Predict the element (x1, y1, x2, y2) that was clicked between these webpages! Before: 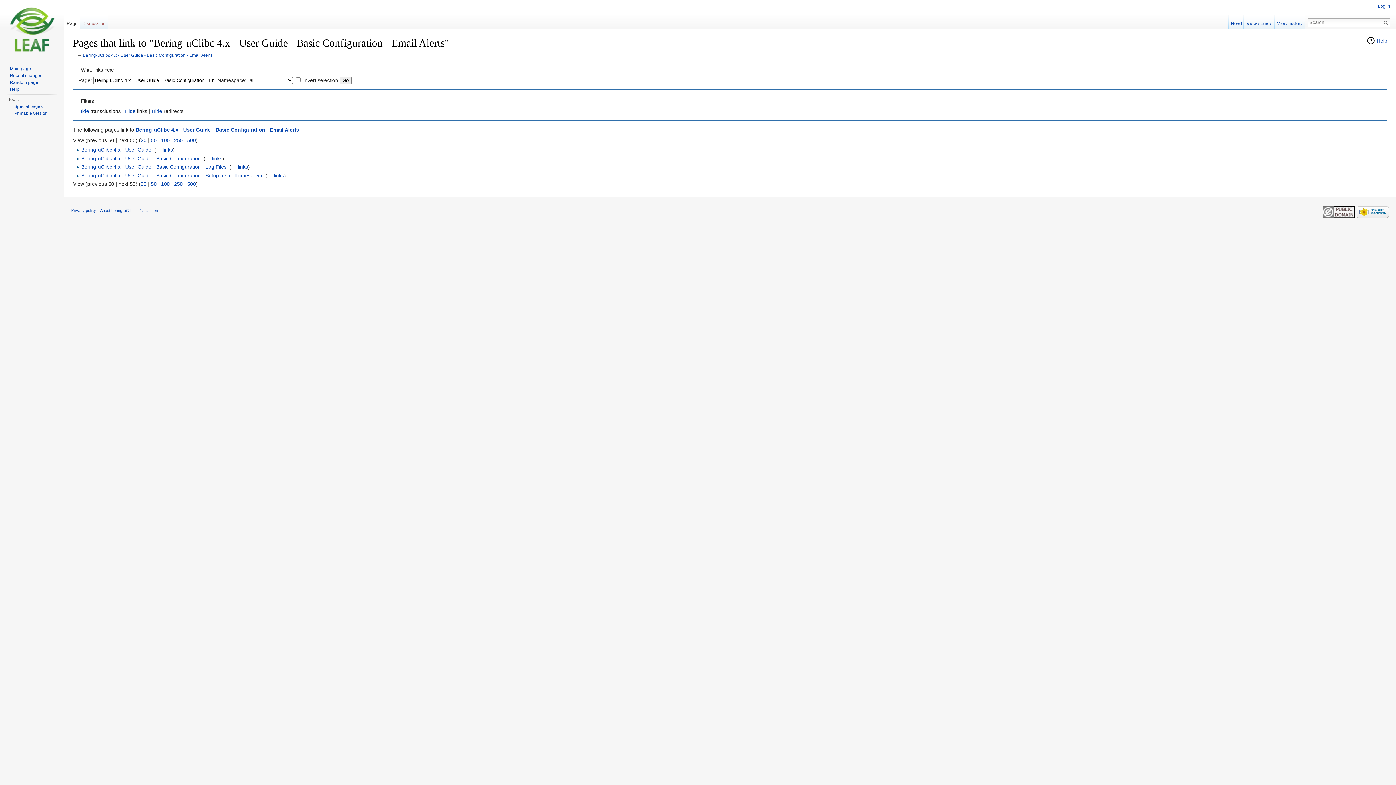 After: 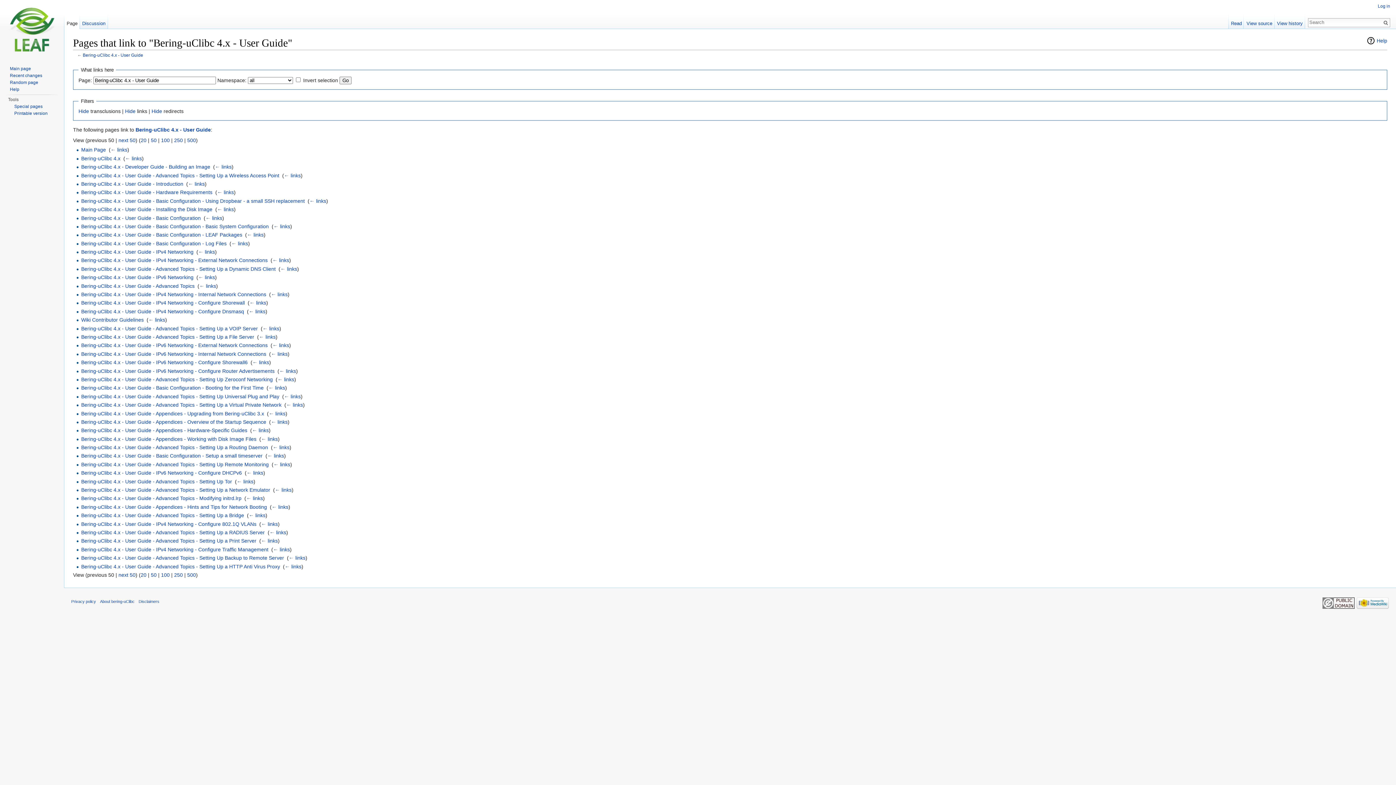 Action: bbox: (156, 147, 172, 152) label: ← links